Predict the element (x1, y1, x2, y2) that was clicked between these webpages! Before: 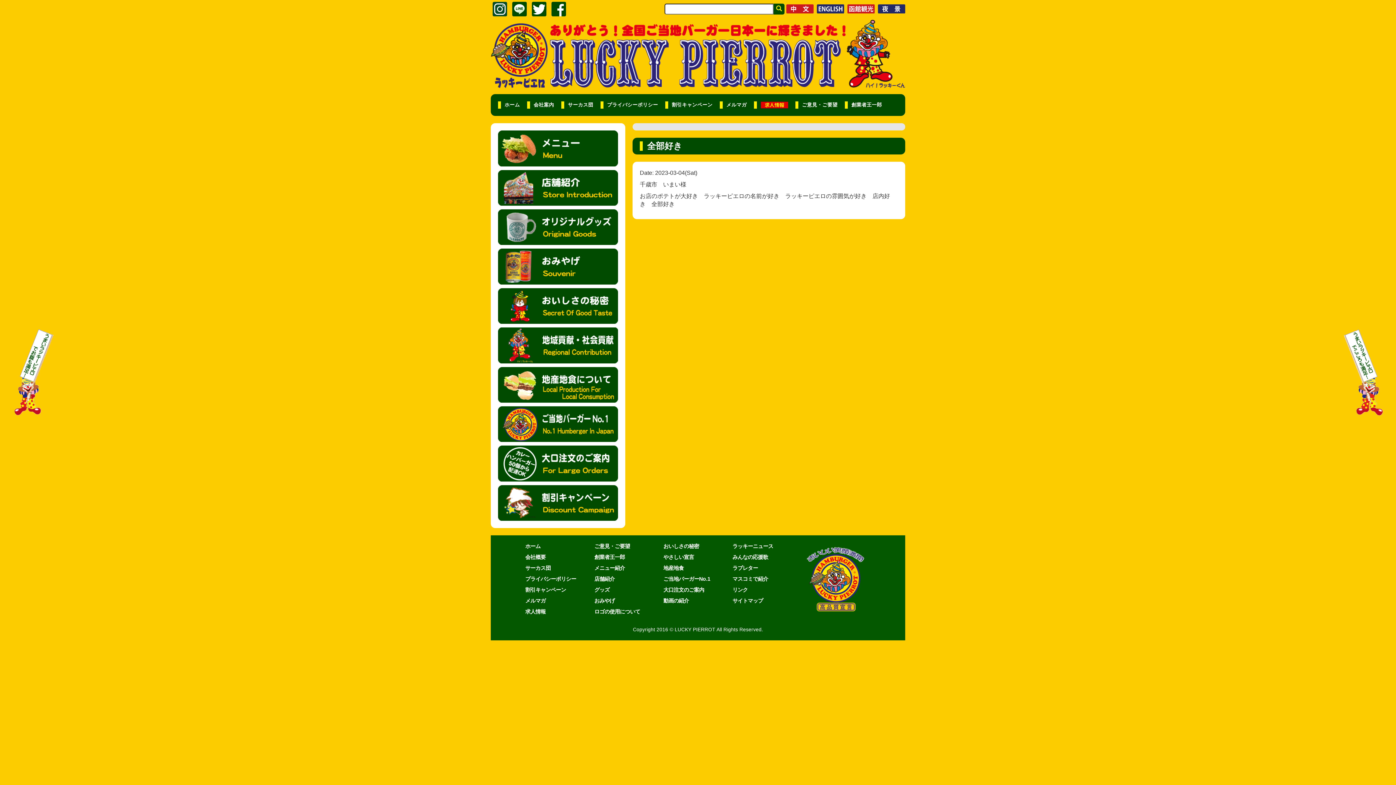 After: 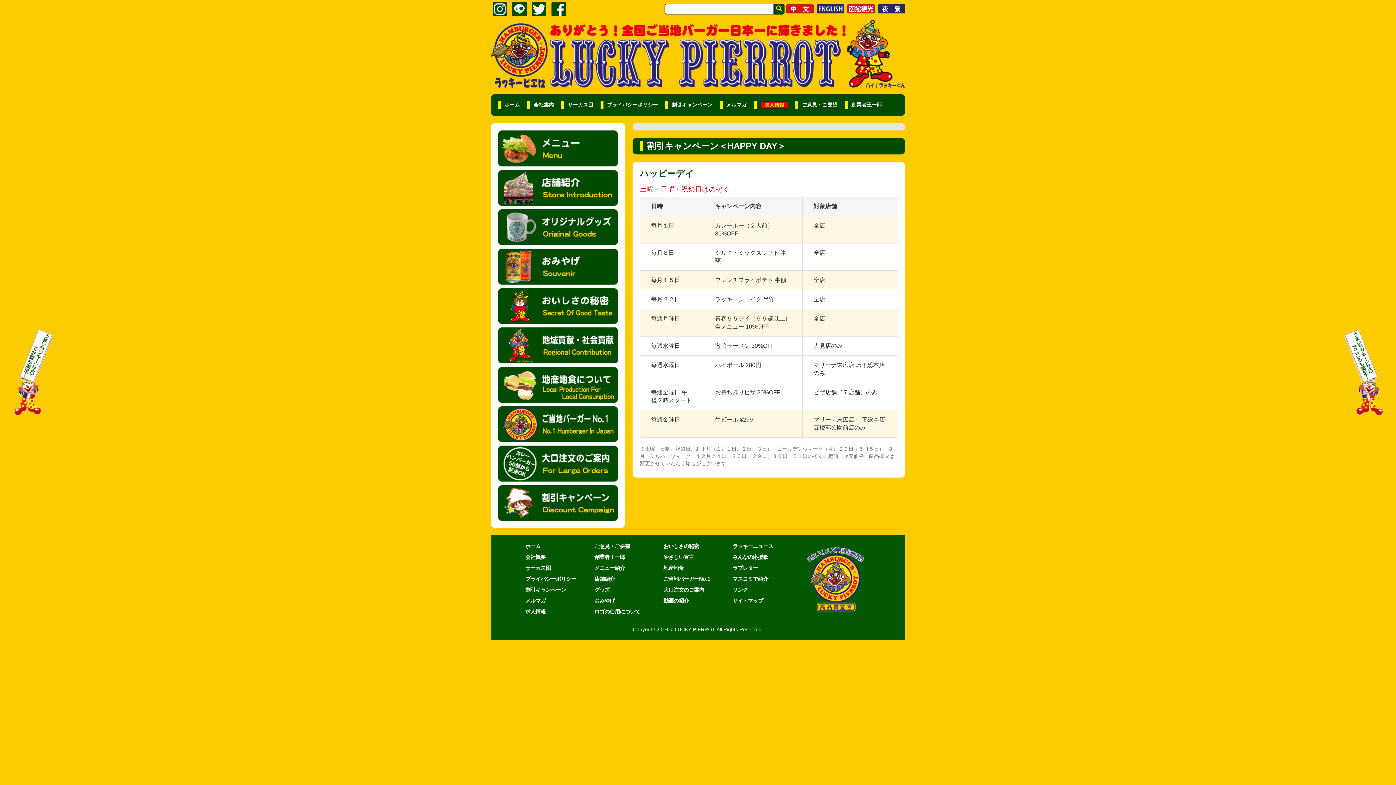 Action: label: 割引キャンペーン bbox: (525, 587, 566, 593)